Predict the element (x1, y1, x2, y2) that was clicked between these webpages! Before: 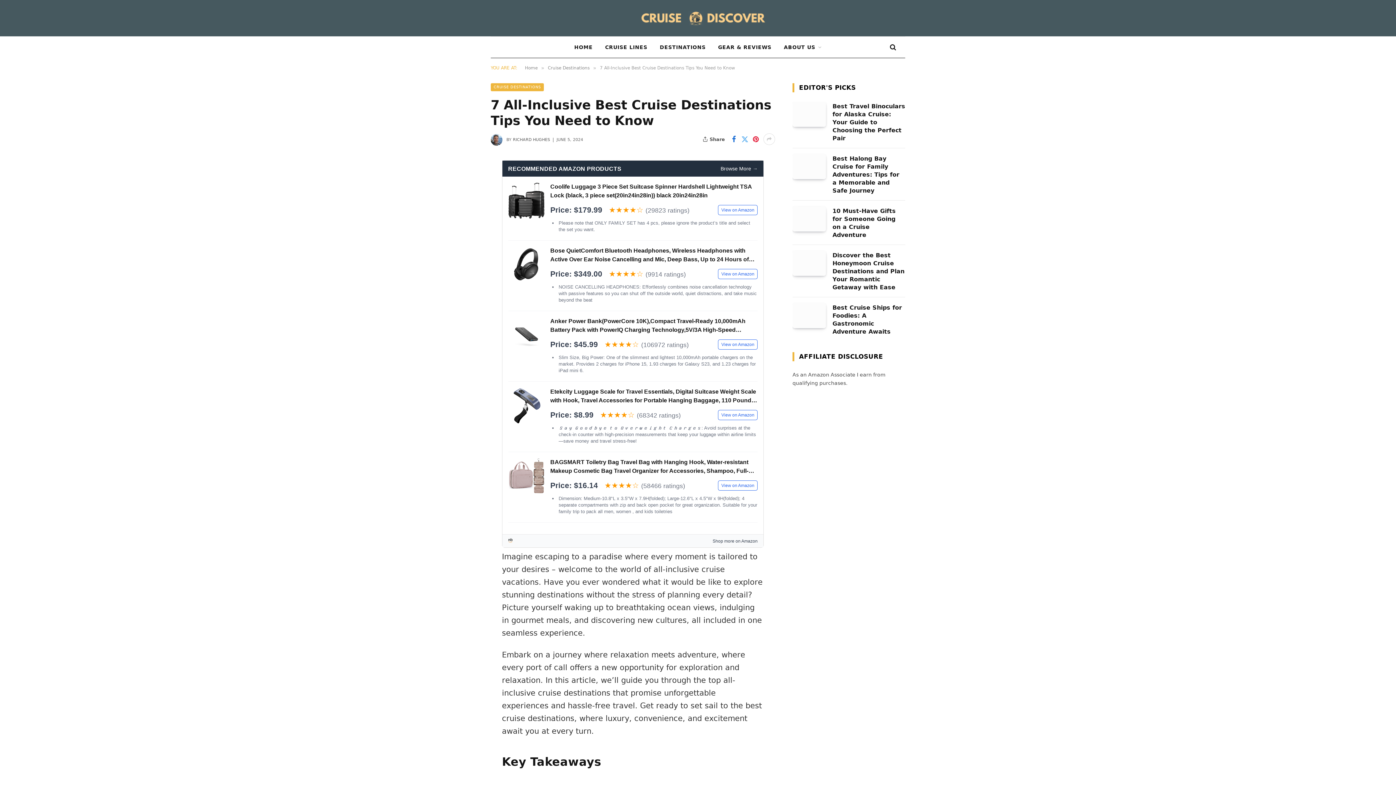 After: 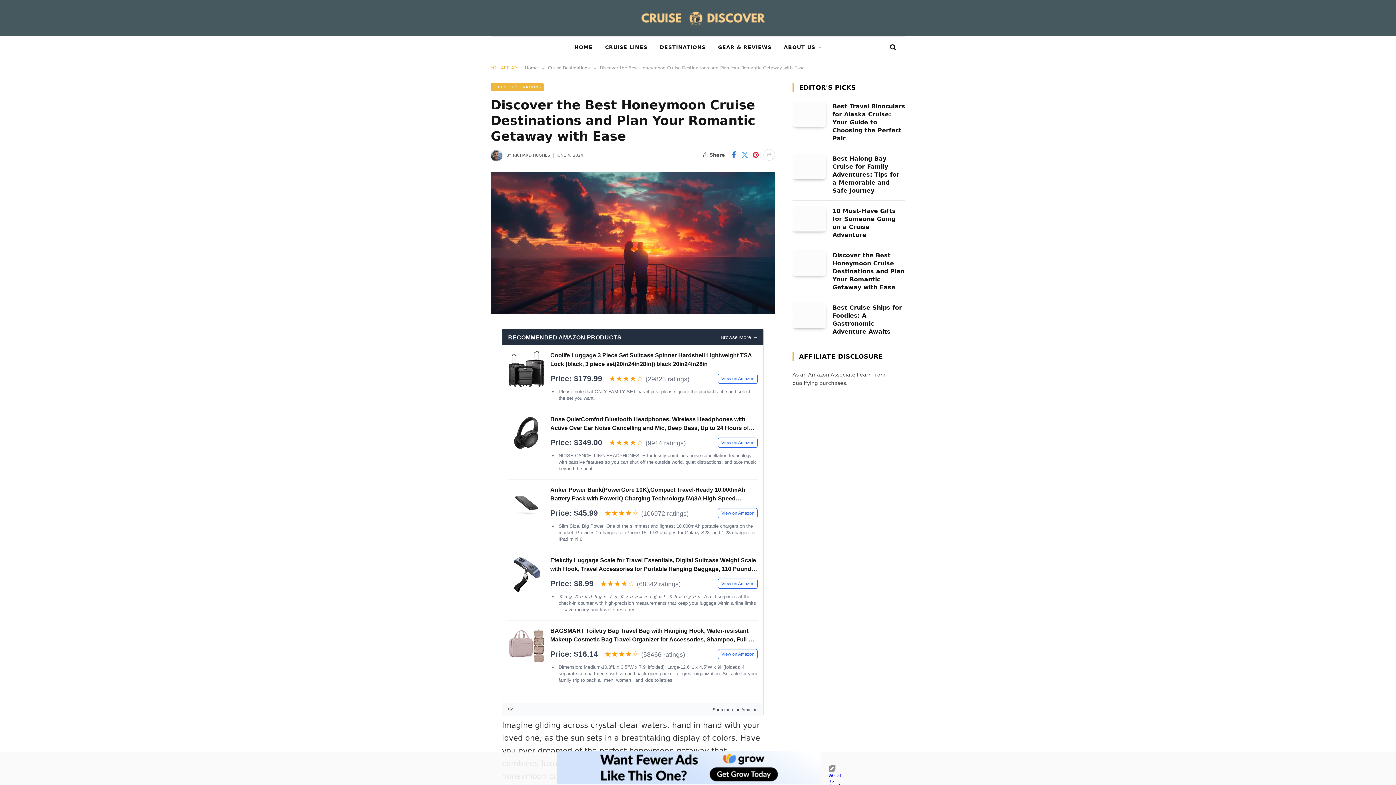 Action: bbox: (792, 250, 826, 276)